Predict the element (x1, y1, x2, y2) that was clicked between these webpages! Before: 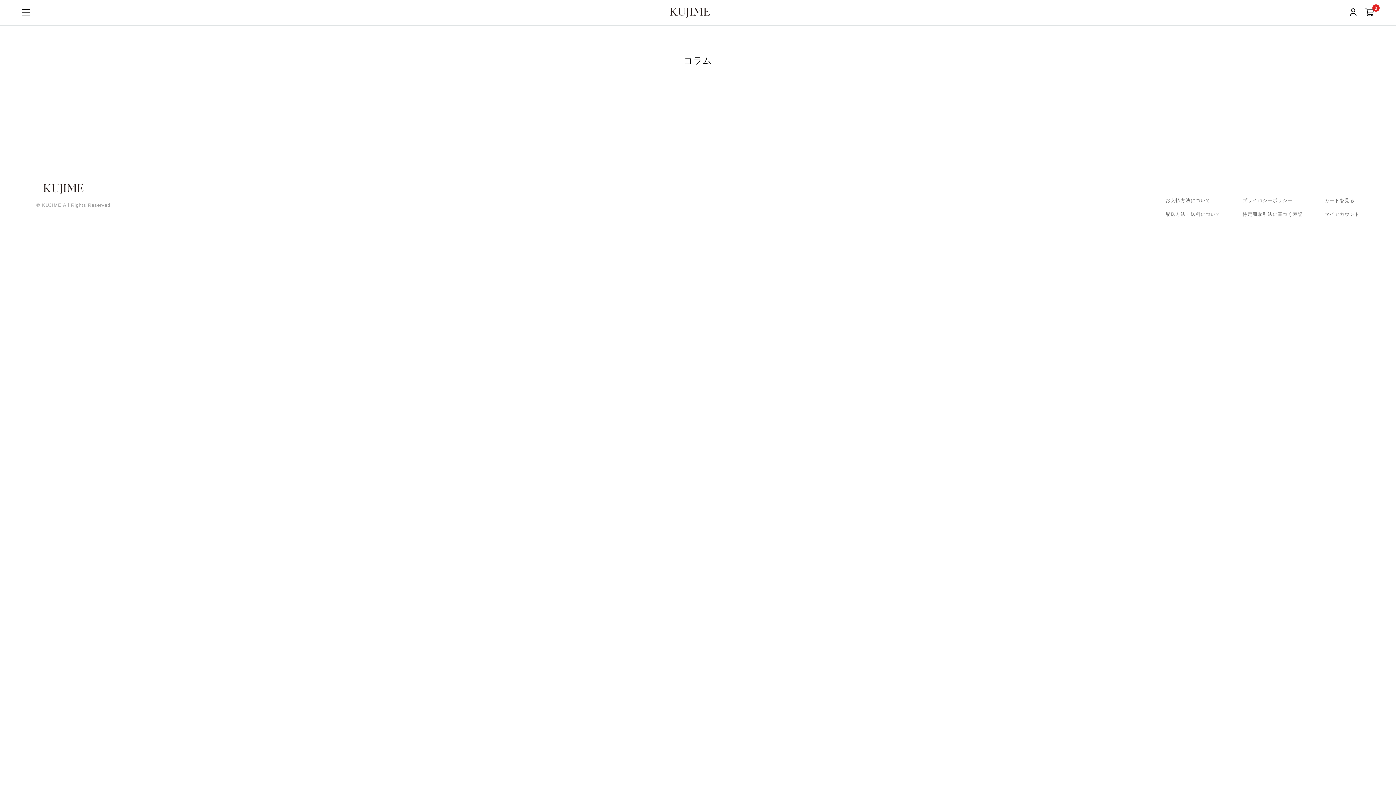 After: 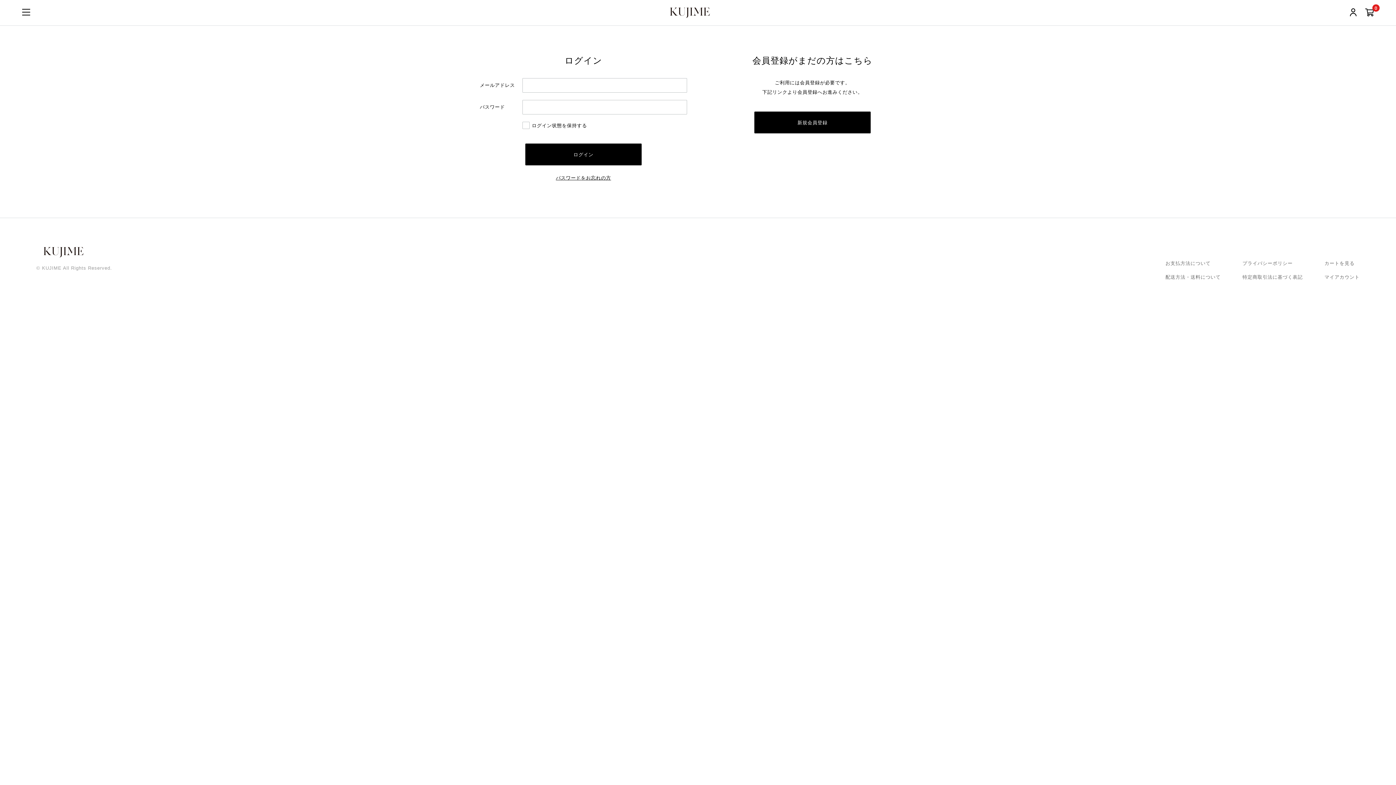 Action: bbox: (1324, 211, 1360, 217) label: マイアカウント